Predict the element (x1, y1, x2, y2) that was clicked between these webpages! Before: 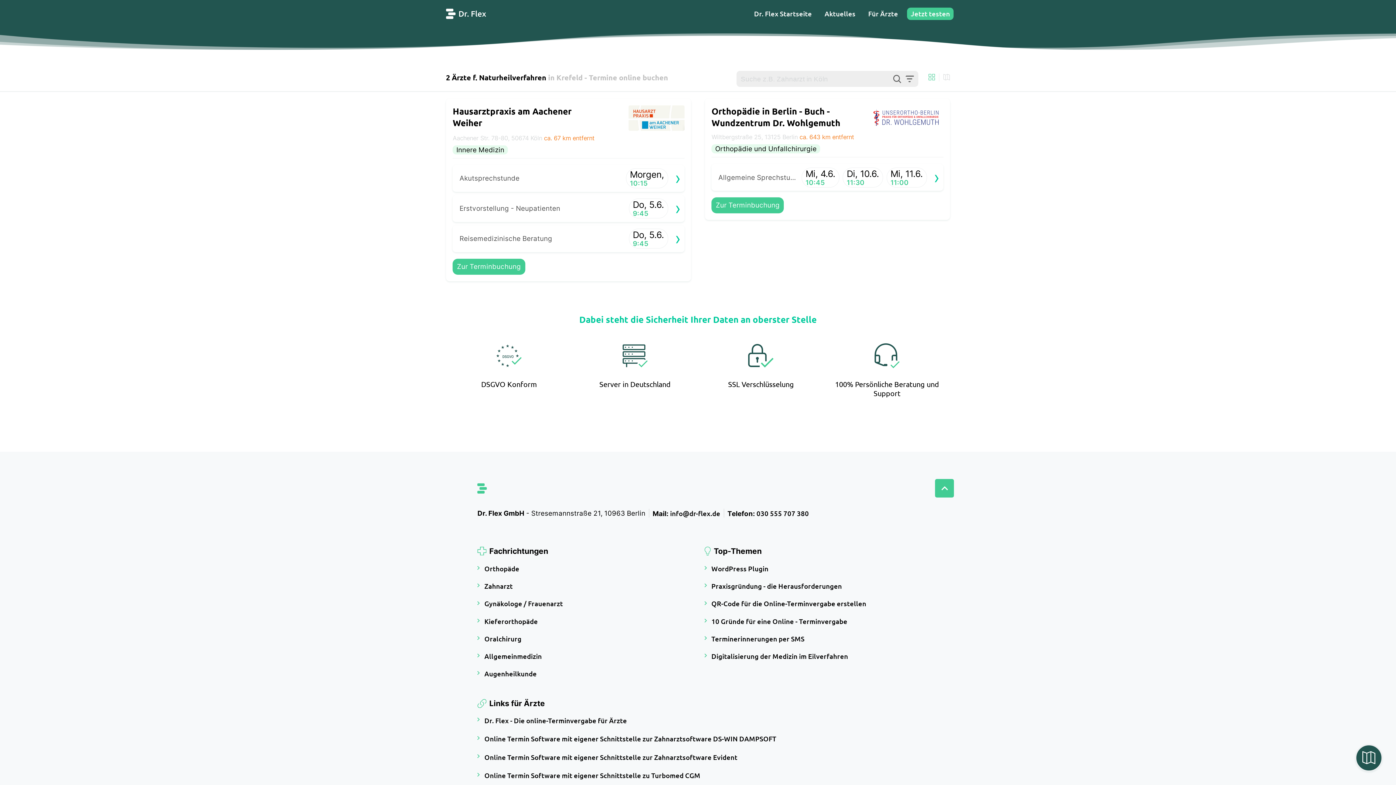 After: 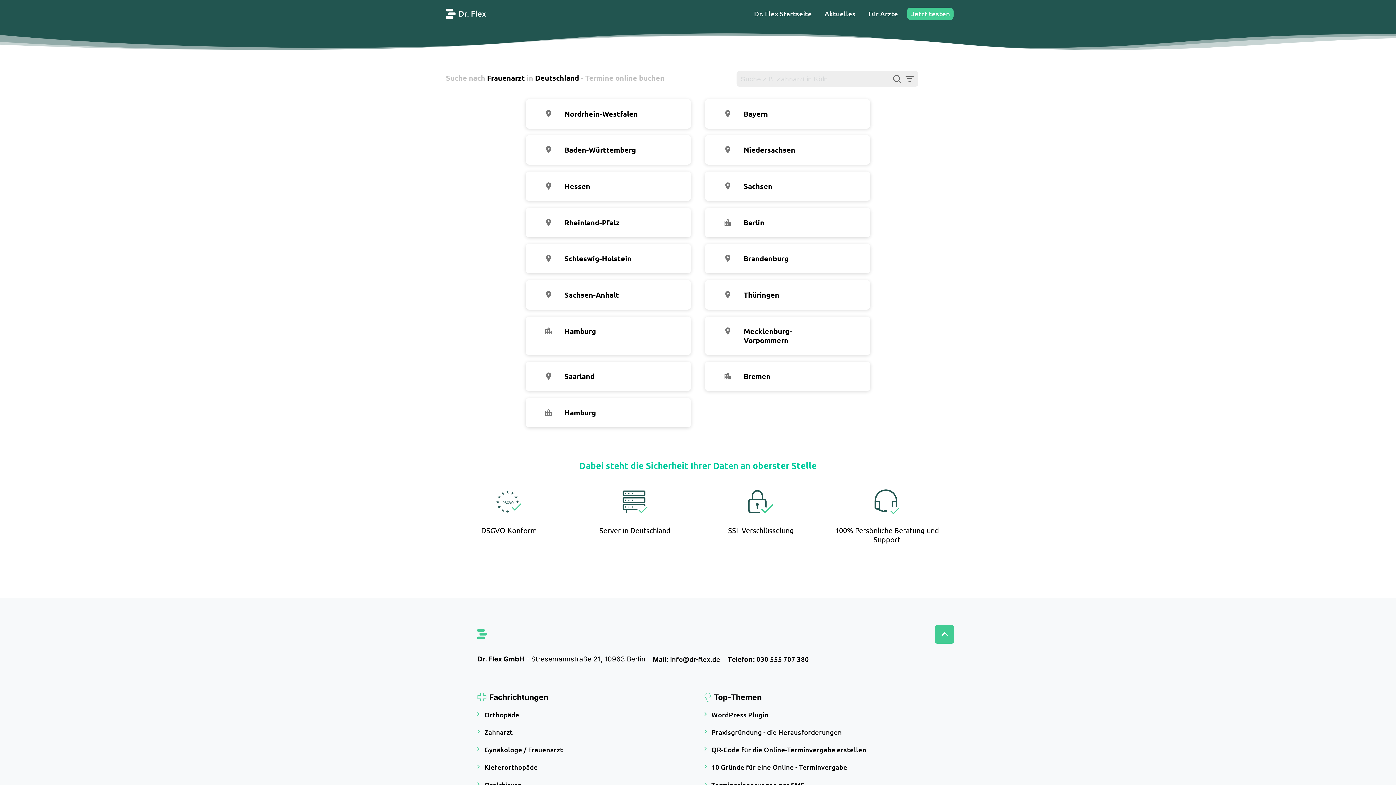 Action: bbox: (480, 597, 691, 610) label: Gynäkologe / Frauenarzt